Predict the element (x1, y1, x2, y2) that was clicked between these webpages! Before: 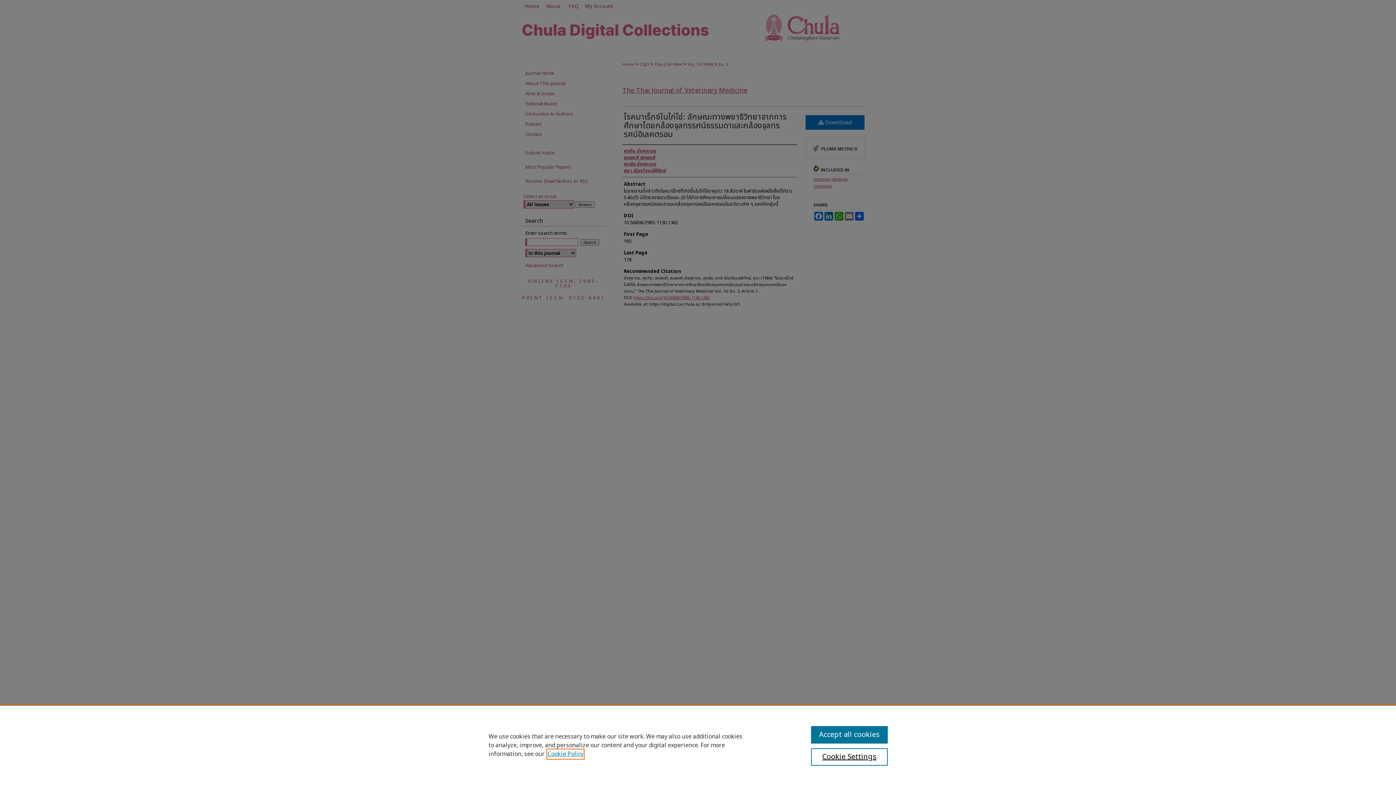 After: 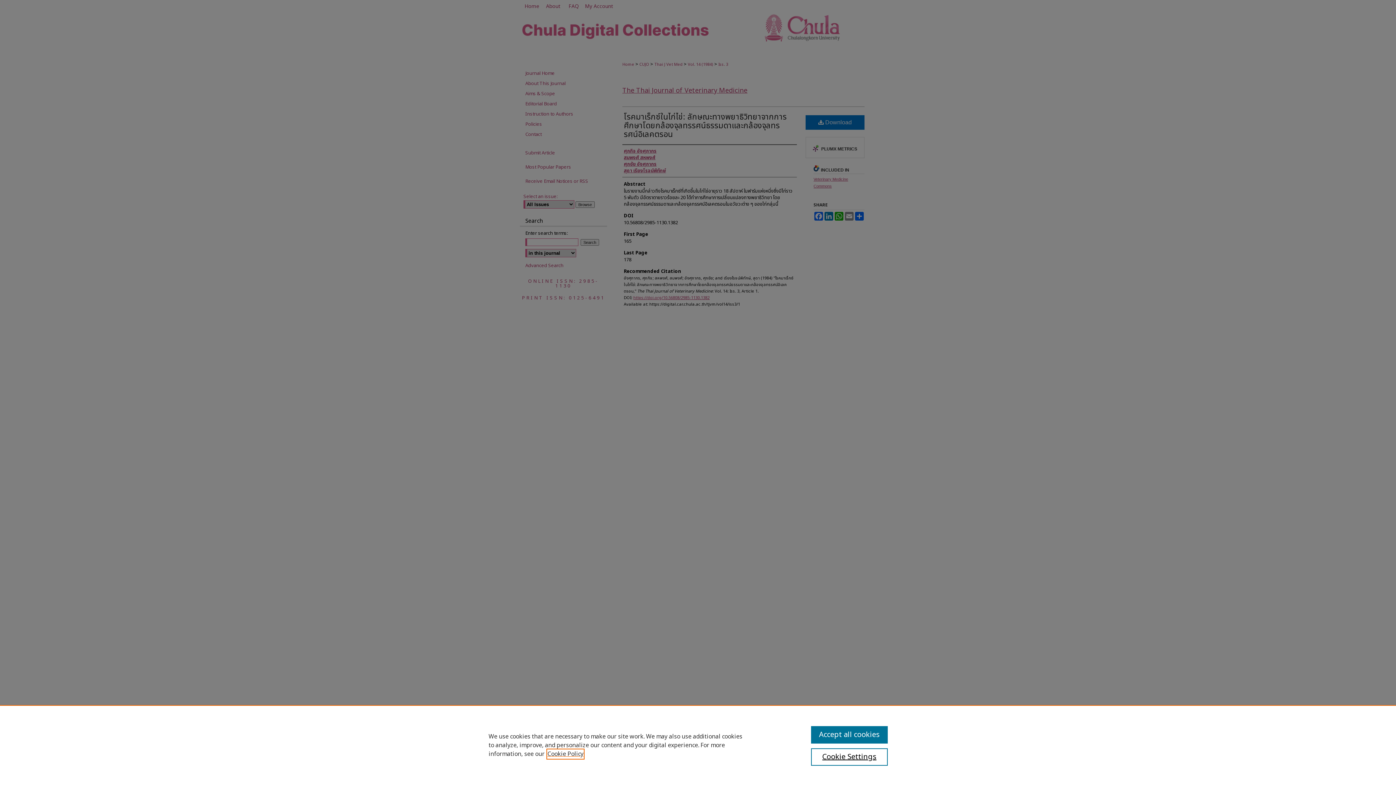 Action: label: , opens in a new tab bbox: (547, 750, 583, 758)